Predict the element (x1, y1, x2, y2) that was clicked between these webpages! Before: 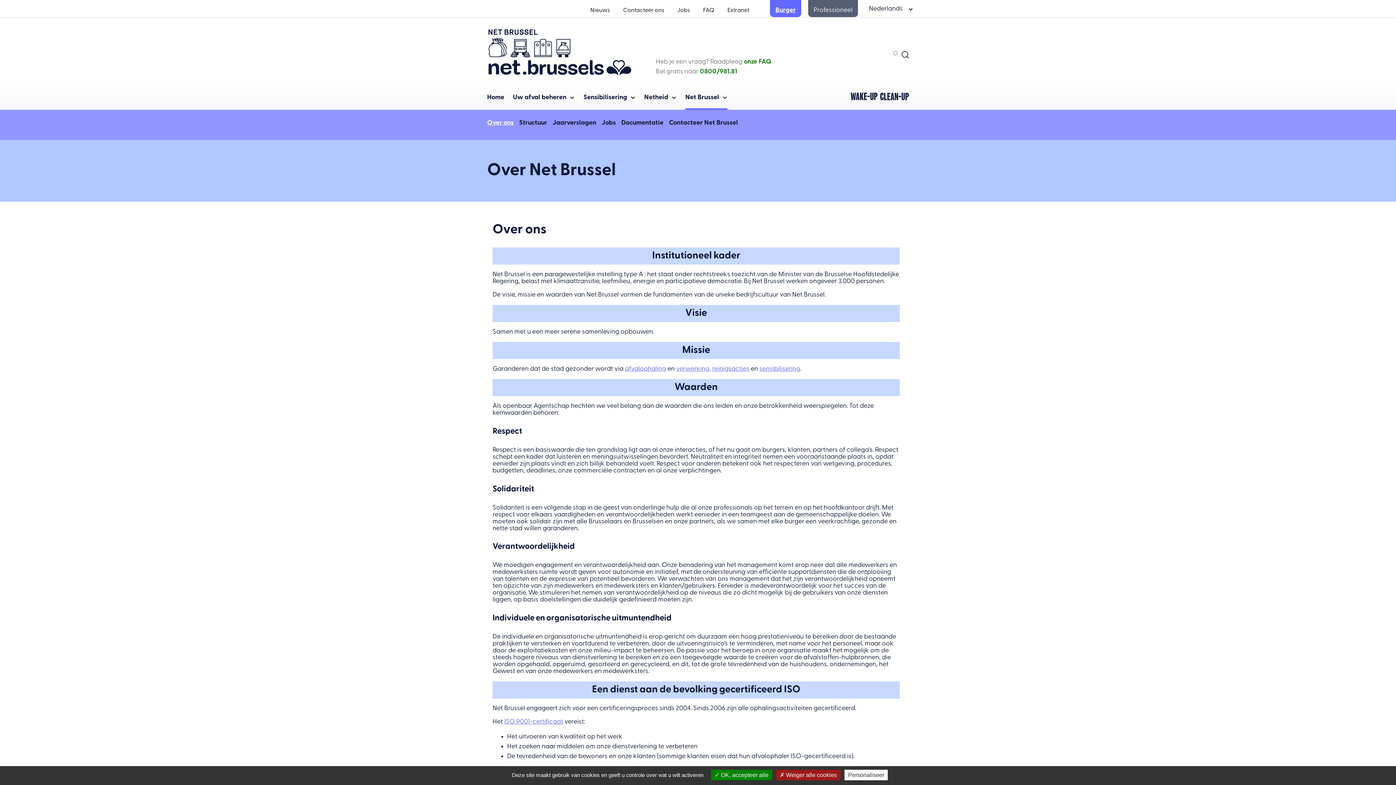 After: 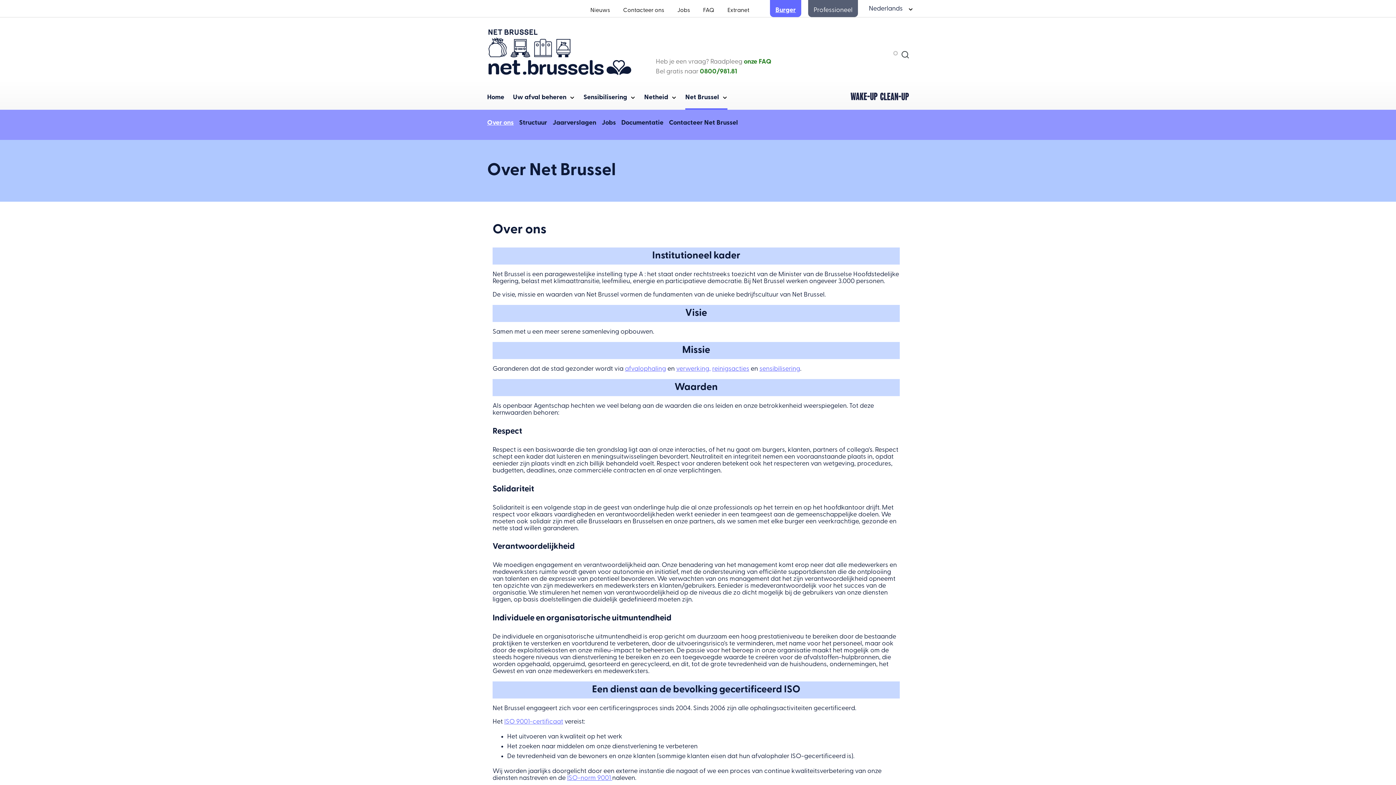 Action: label:  Weiger alle cookies bbox: (776, 770, 840, 780)